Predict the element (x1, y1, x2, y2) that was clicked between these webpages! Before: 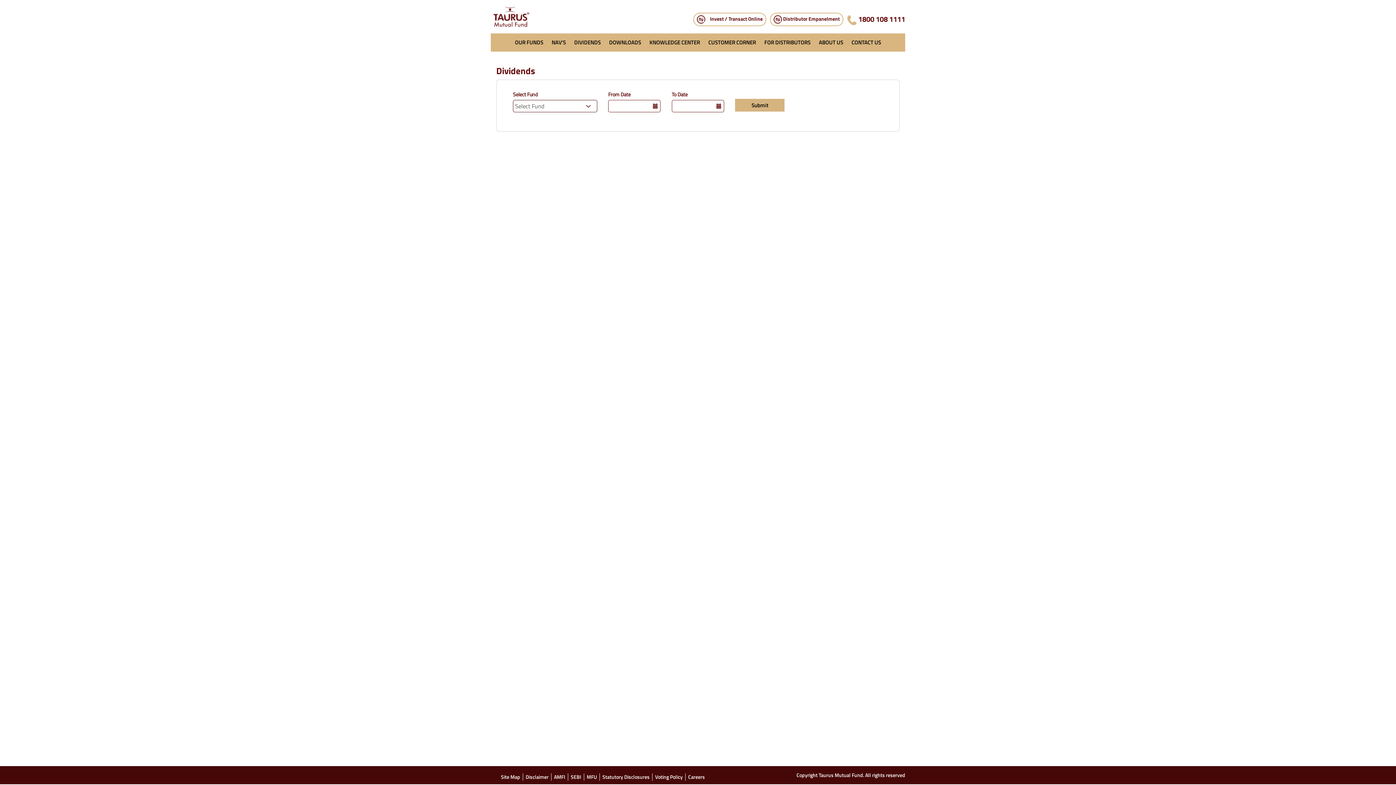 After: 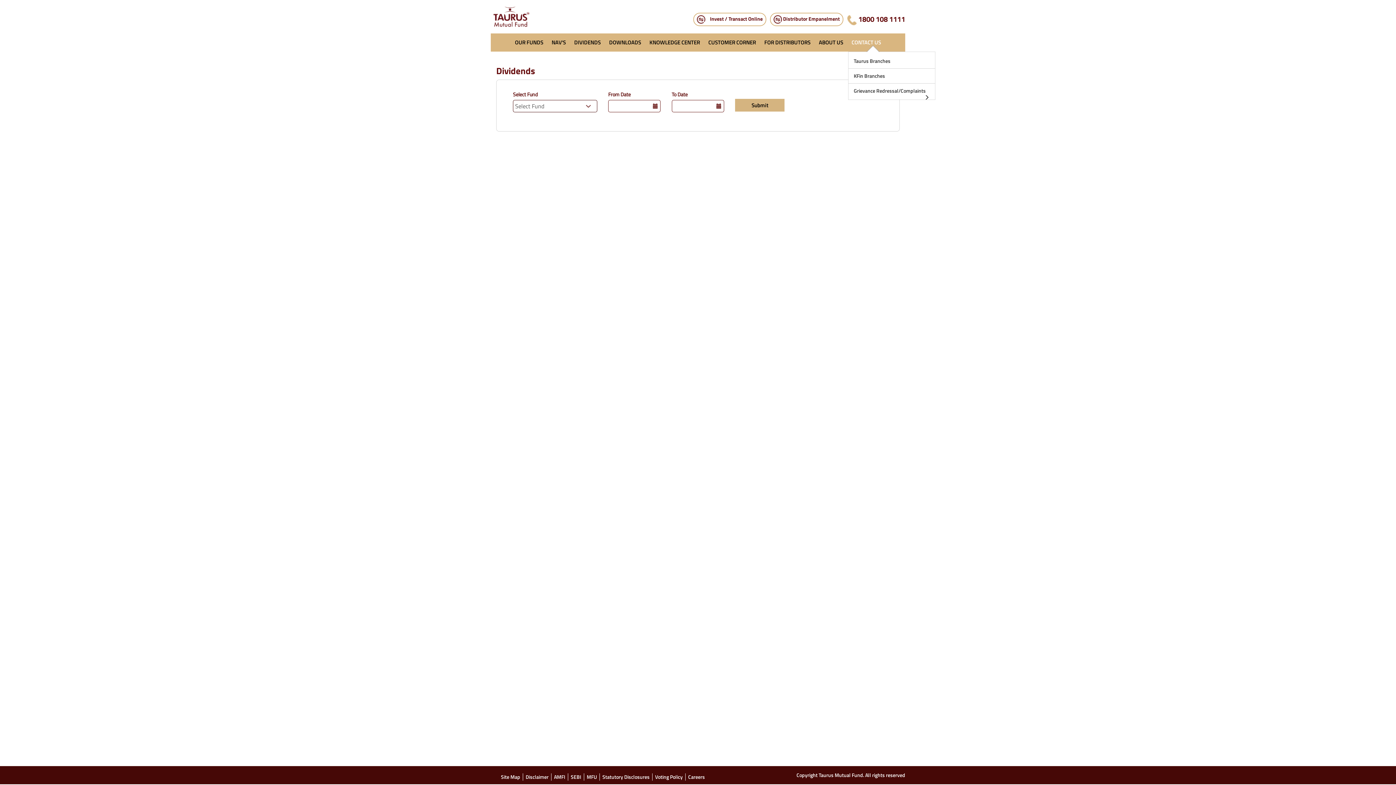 Action: label: CONTACT US bbox: (848, 33, 884, 51)